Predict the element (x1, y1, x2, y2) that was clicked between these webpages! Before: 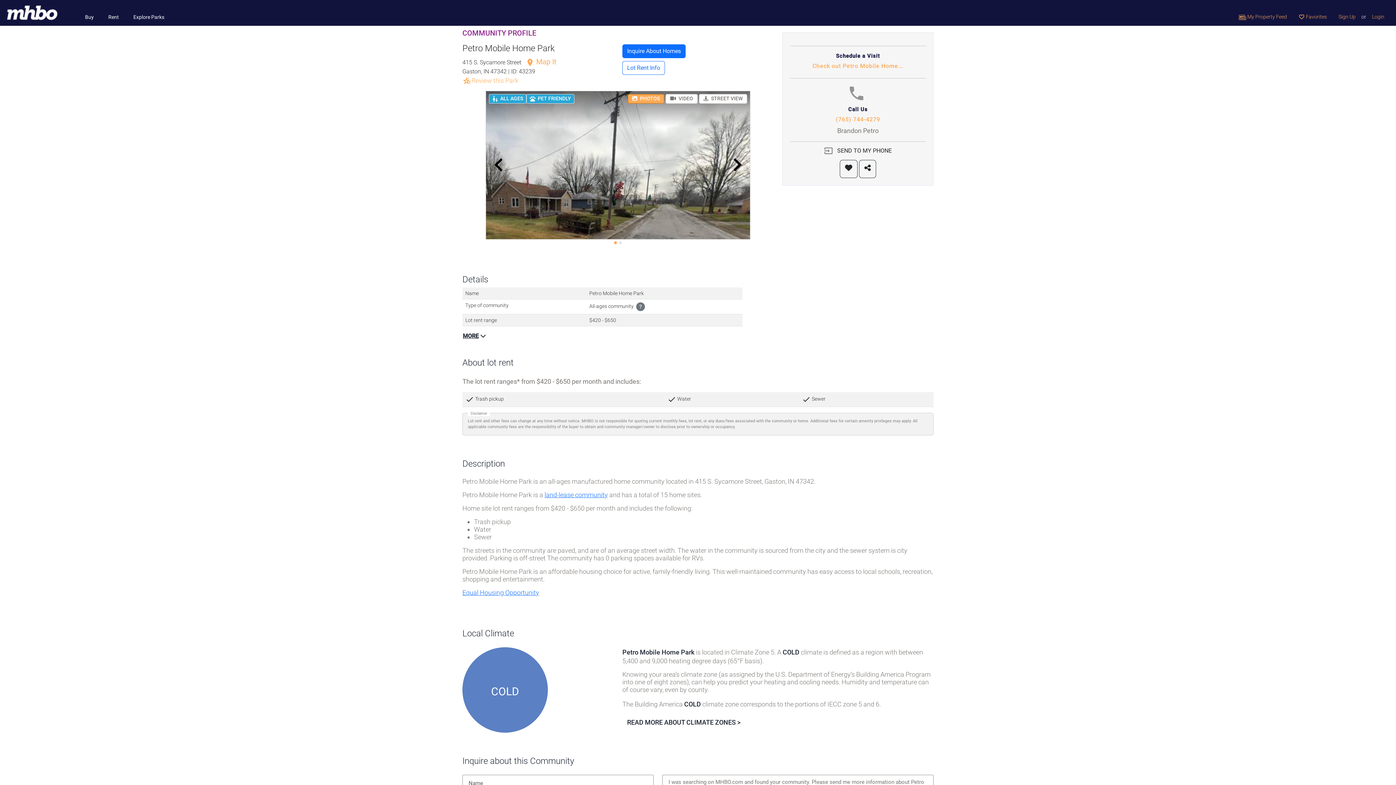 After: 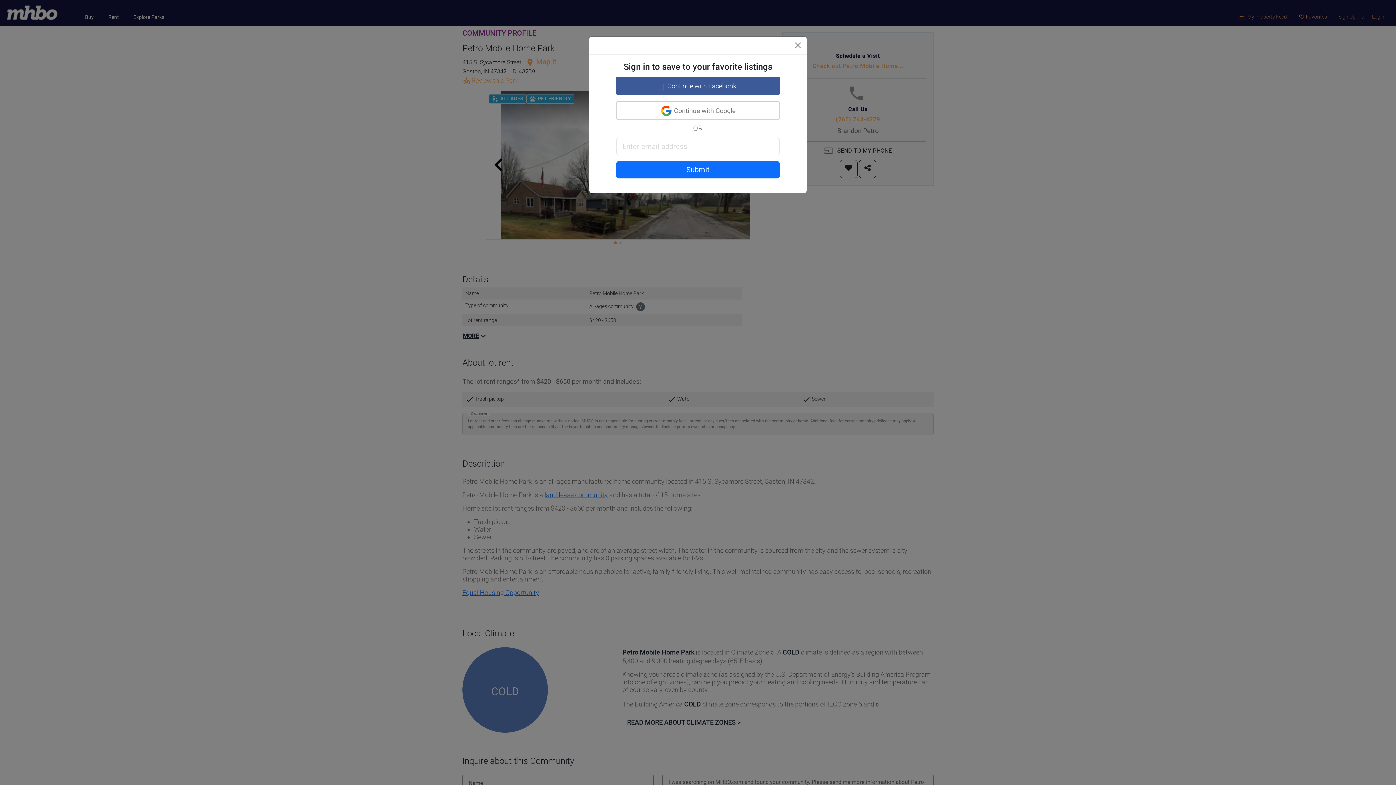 Action: bbox: (1366, 10, 1390, 22) label: Login